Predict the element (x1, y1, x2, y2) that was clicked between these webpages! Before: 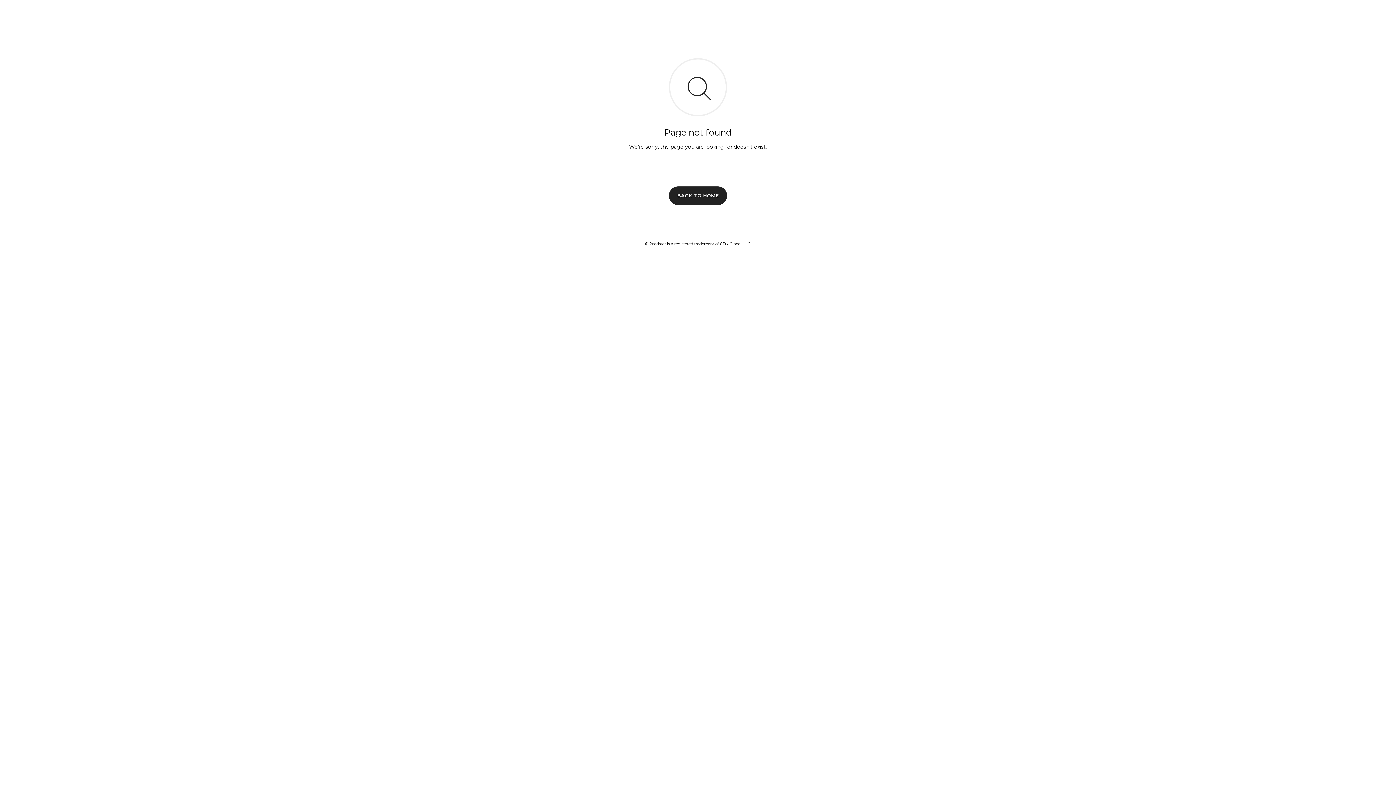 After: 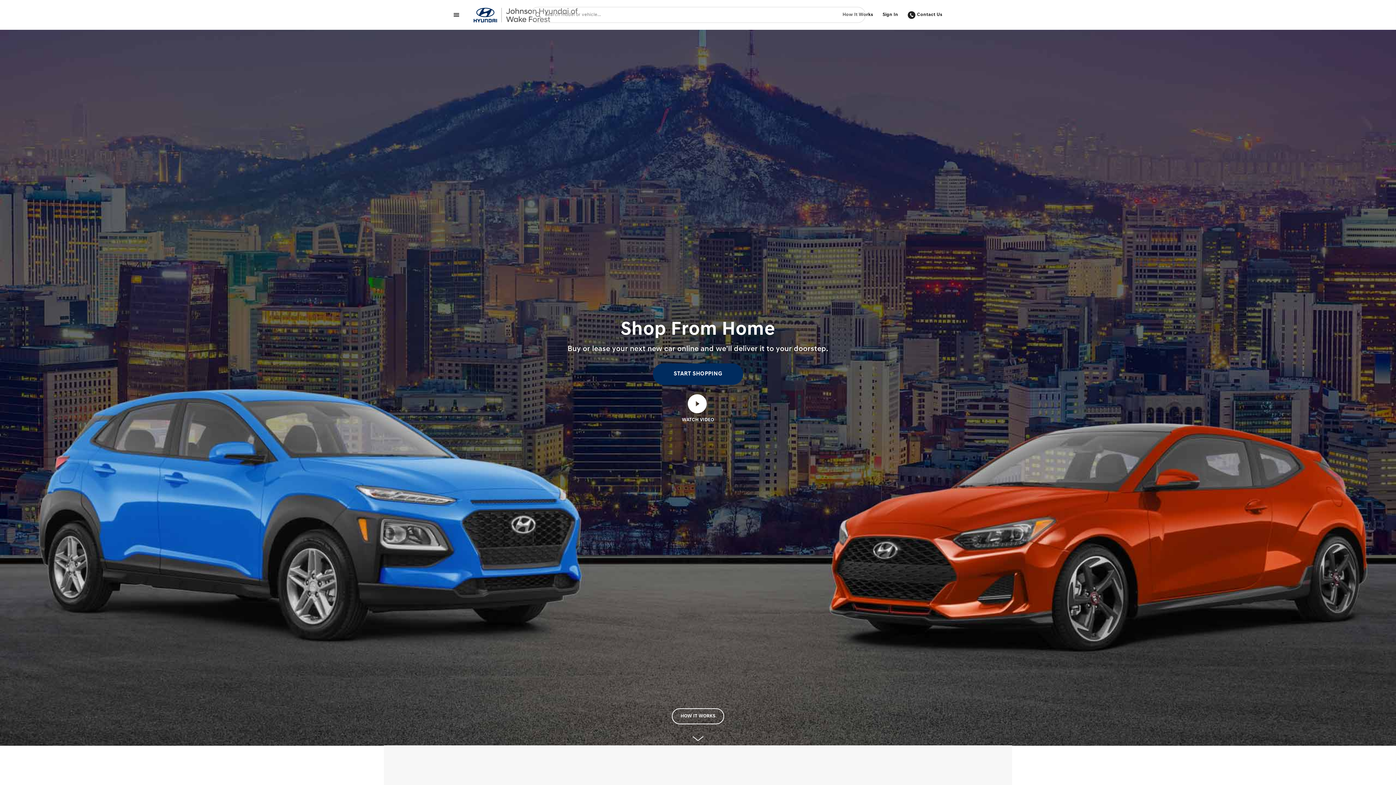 Action: label: BACK TO HOME bbox: (669, 186, 727, 204)